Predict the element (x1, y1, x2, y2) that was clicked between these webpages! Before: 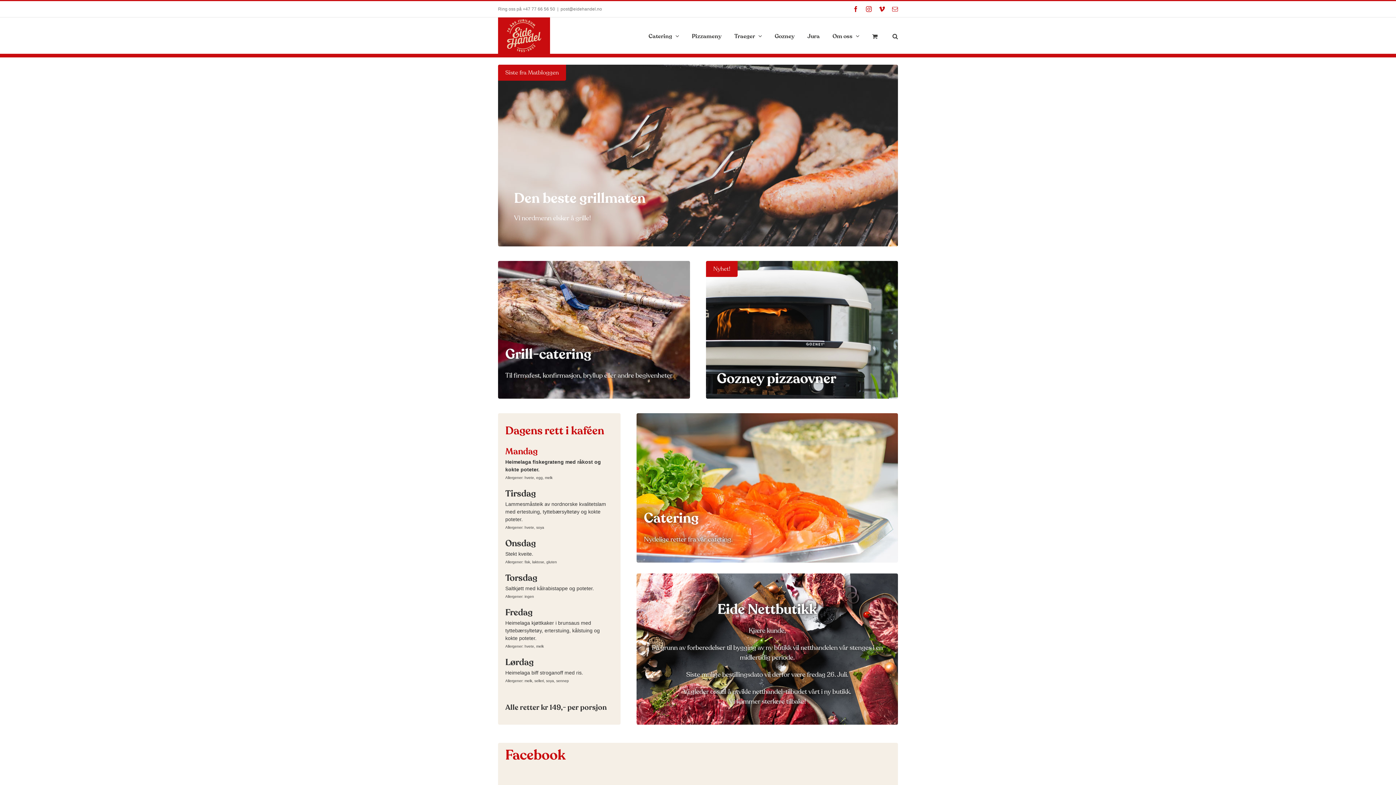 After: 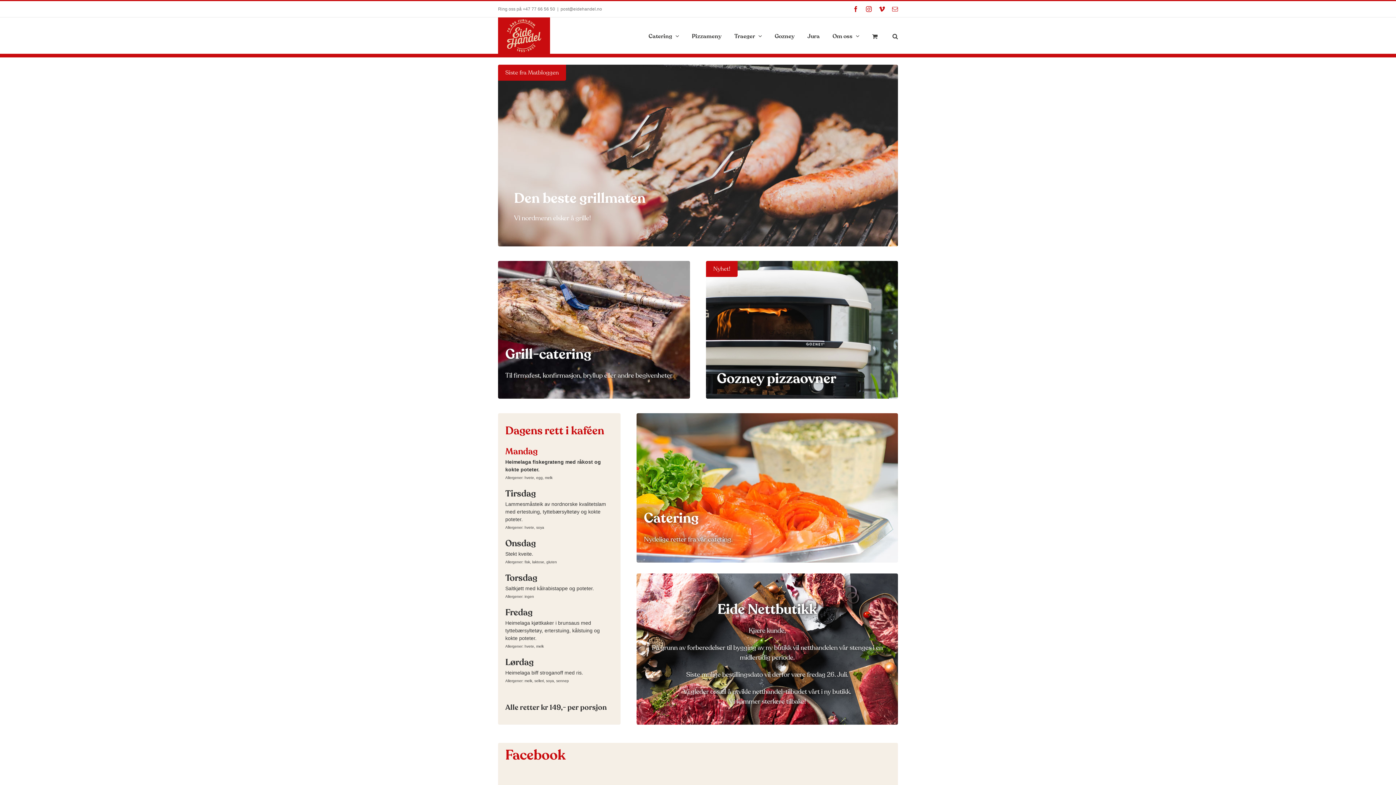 Action: bbox: (498, 17, 550, 53)